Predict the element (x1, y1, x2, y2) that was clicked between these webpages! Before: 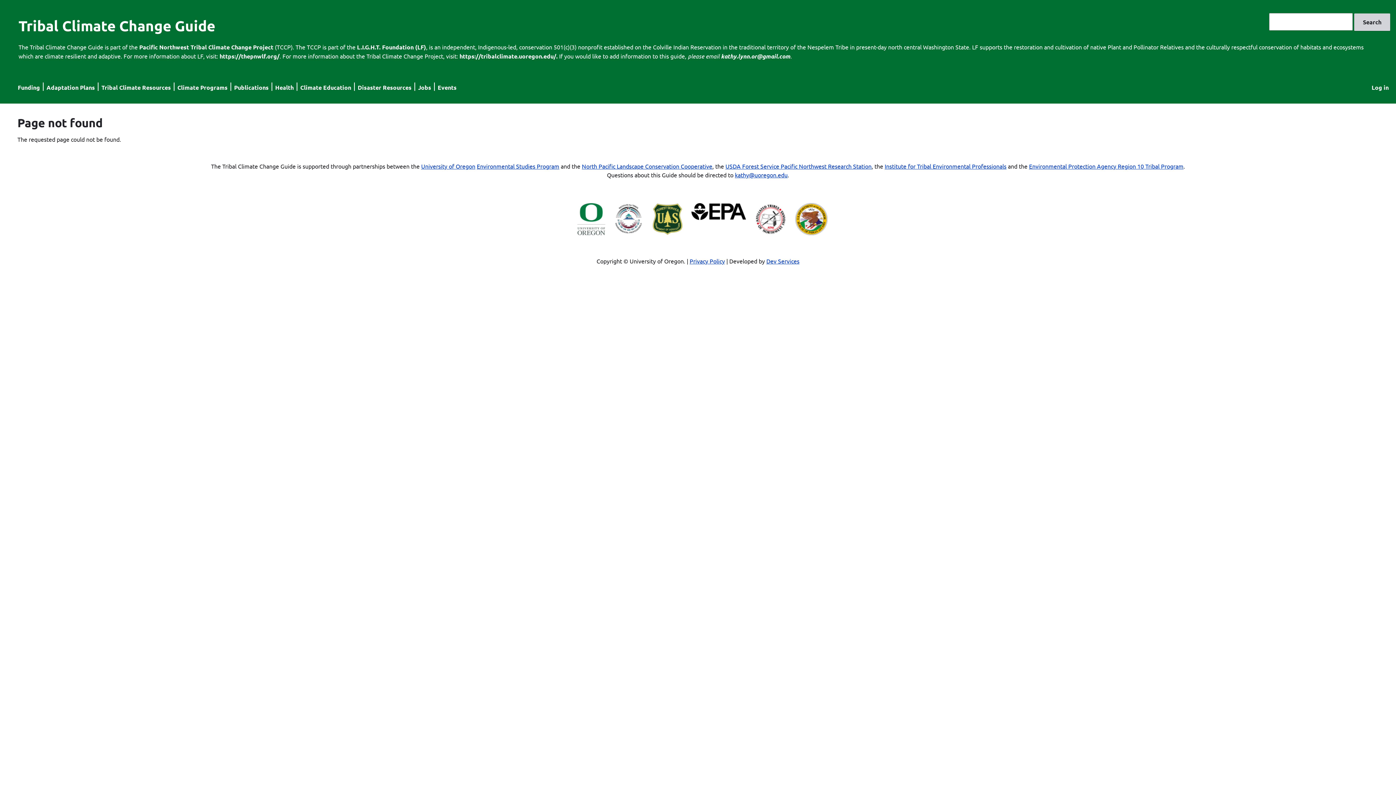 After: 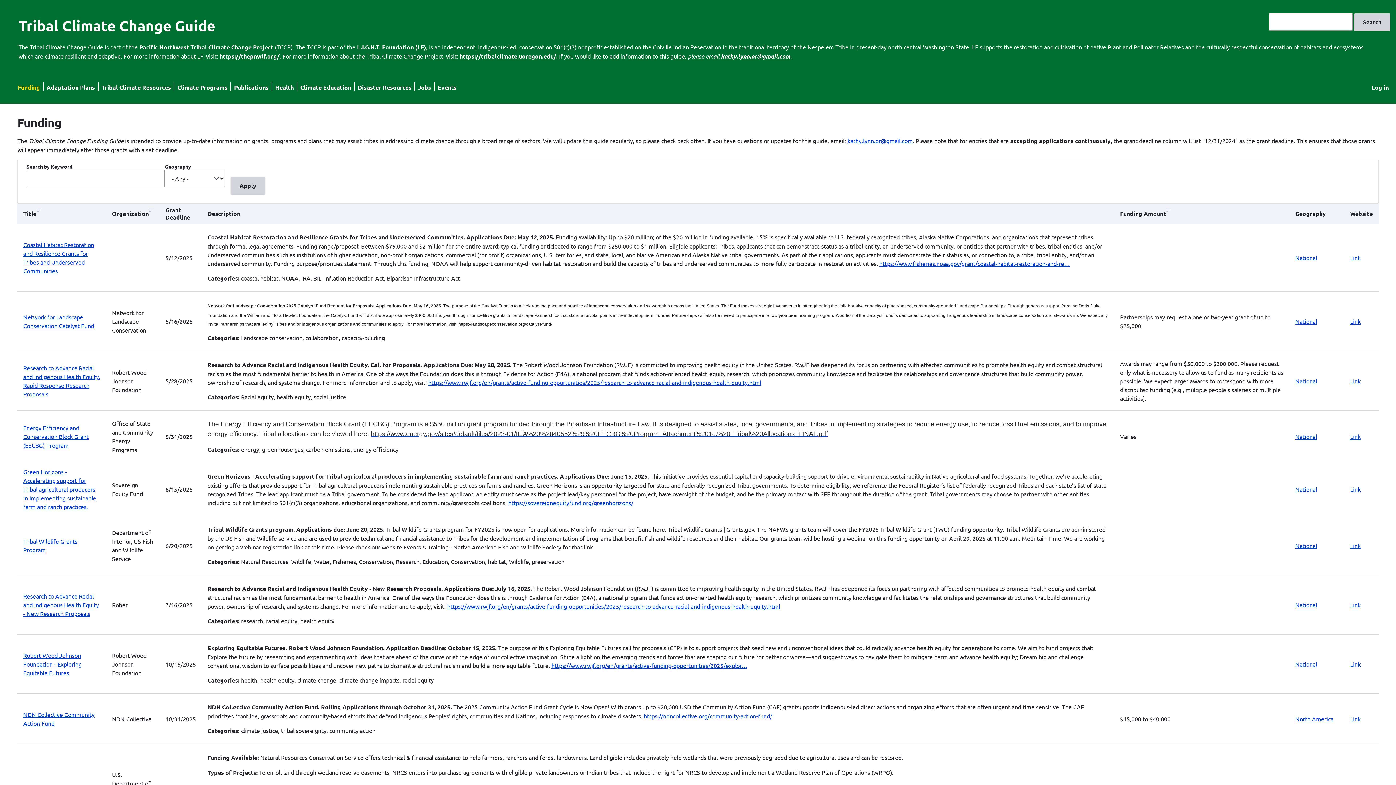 Action: label: Tribal Climate Change Guide bbox: (18, 16, 215, 34)